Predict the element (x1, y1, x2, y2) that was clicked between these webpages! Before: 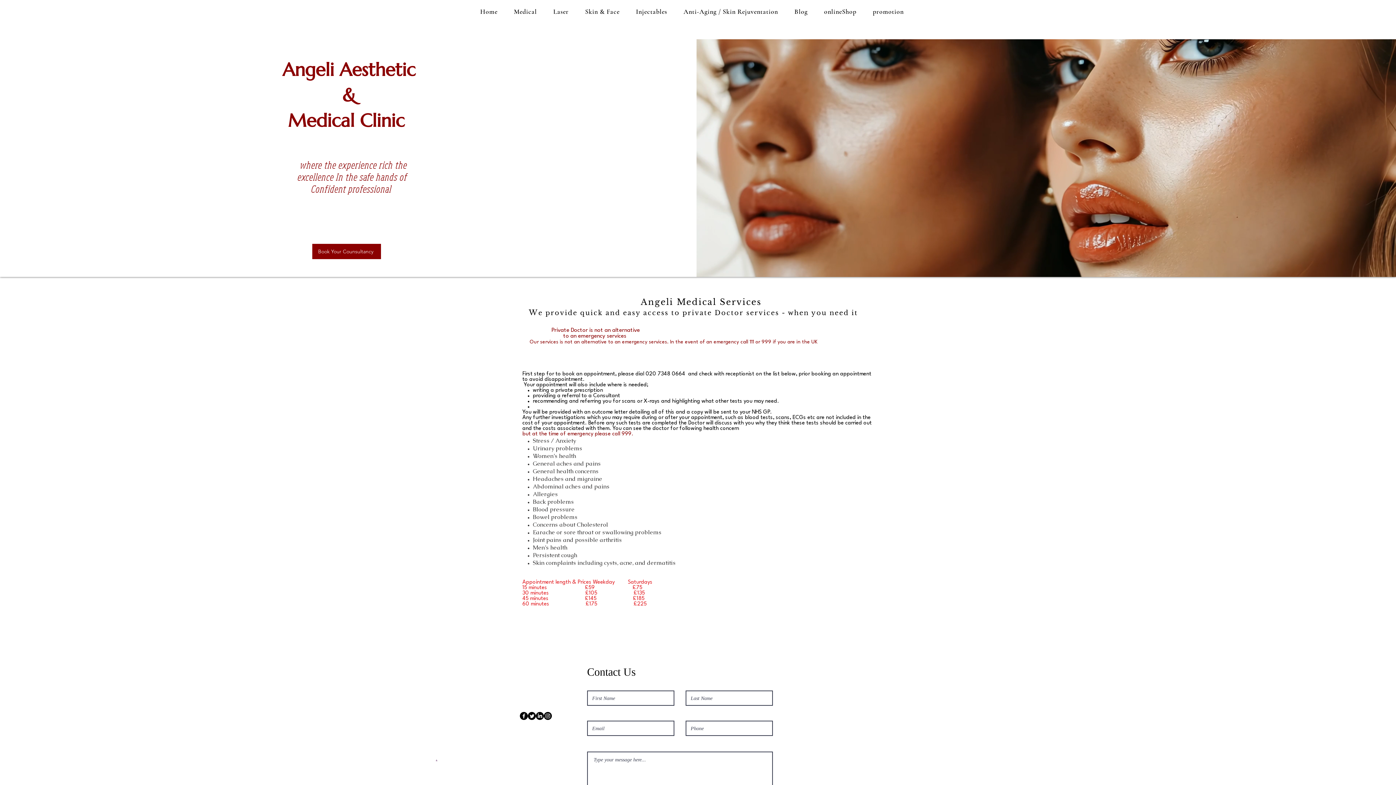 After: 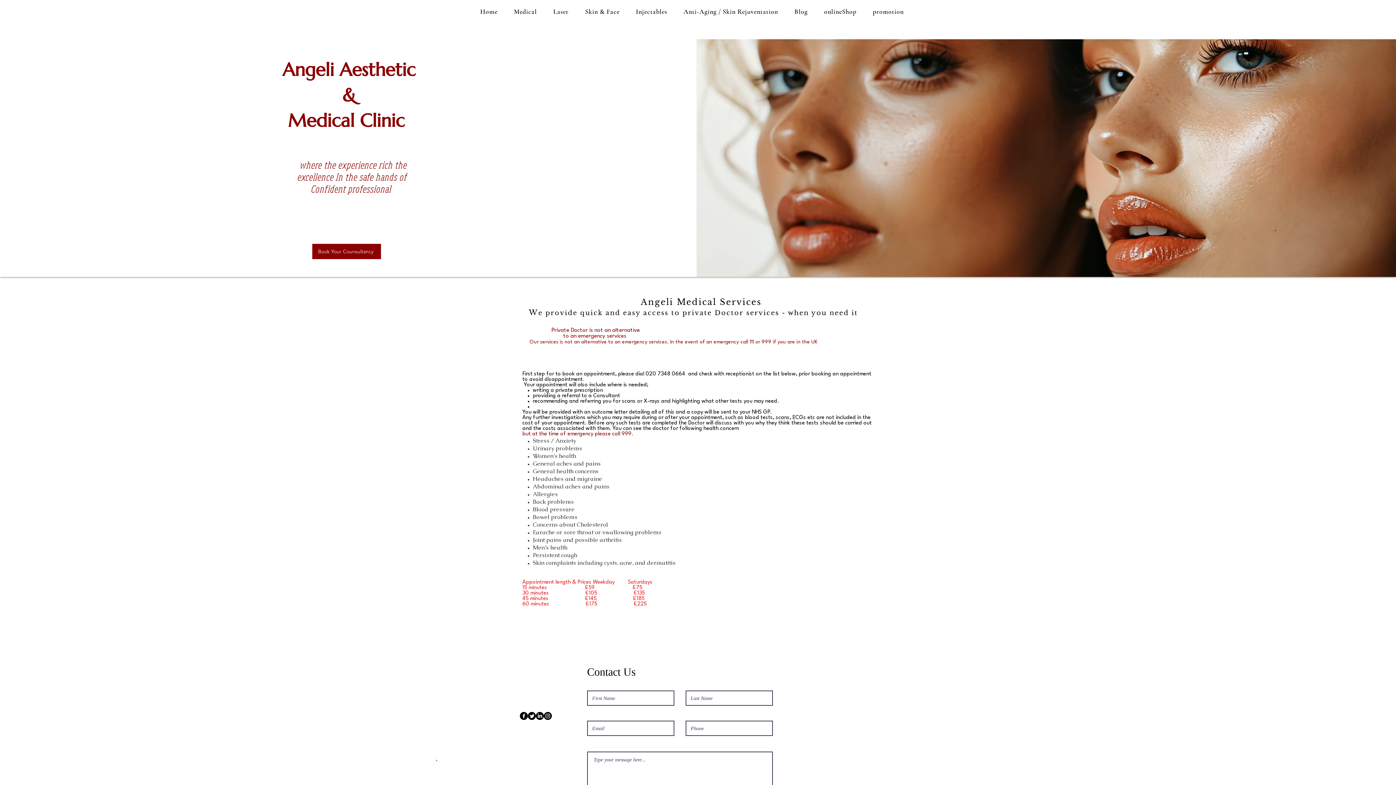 Action: bbox: (520, 712, 528, 720) label: Facebook